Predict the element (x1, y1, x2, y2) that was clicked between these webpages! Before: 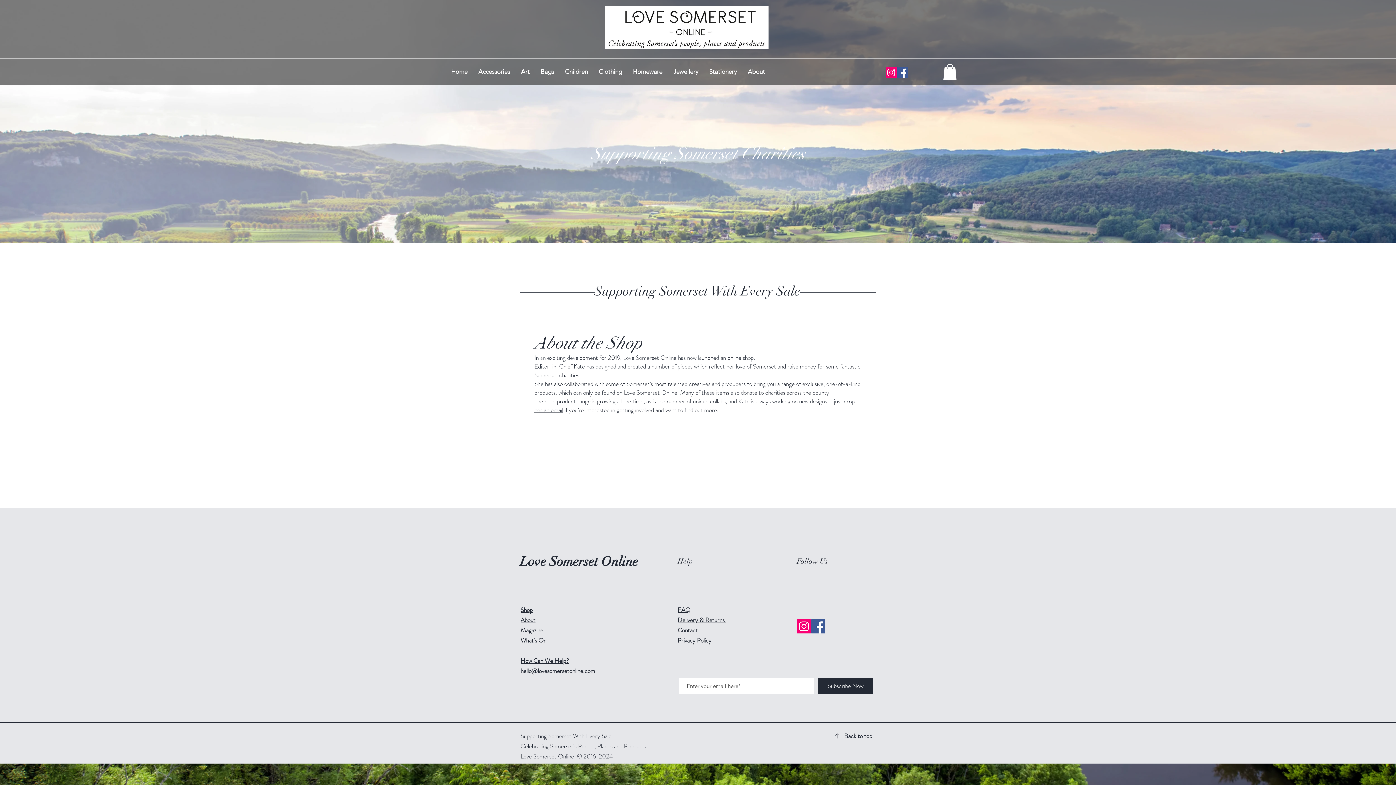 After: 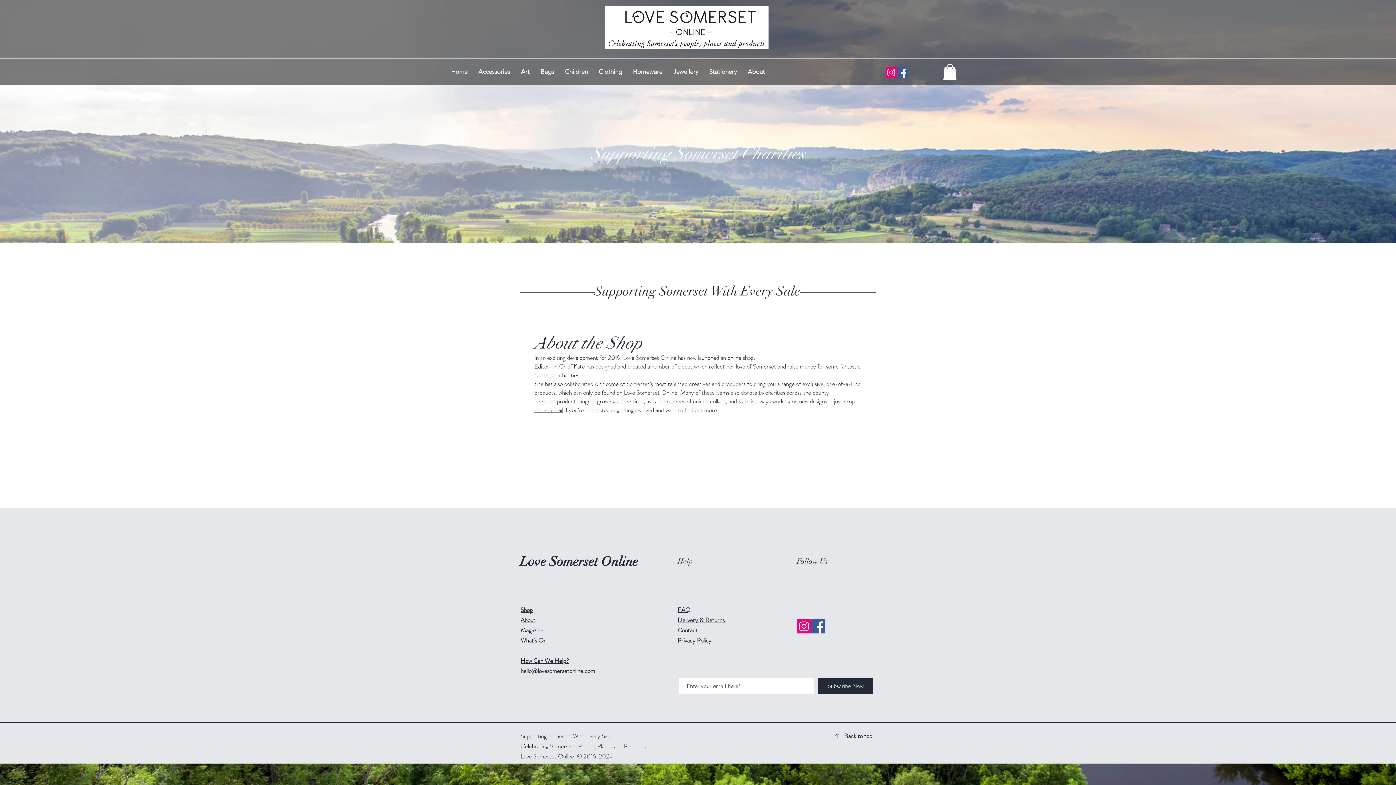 Action: bbox: (943, 64, 957, 80)